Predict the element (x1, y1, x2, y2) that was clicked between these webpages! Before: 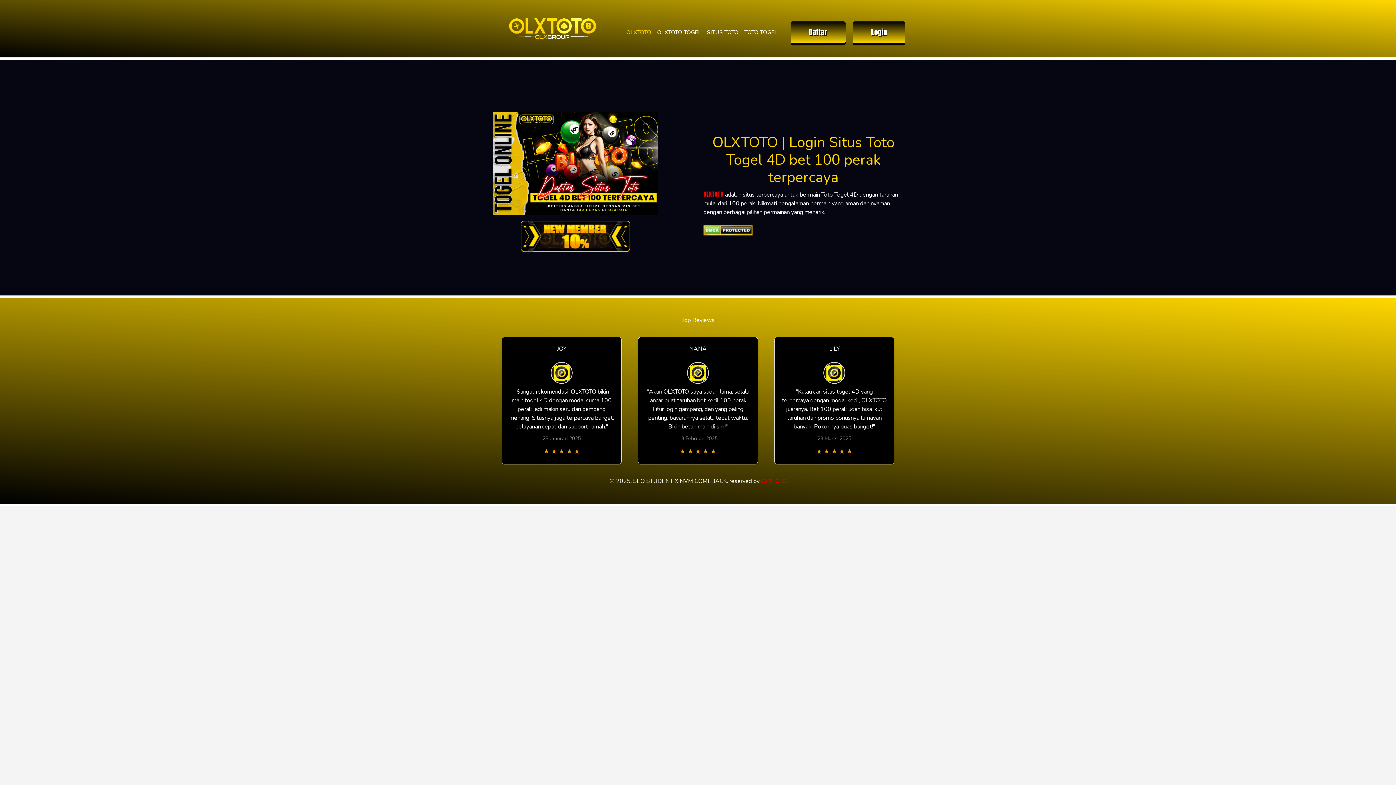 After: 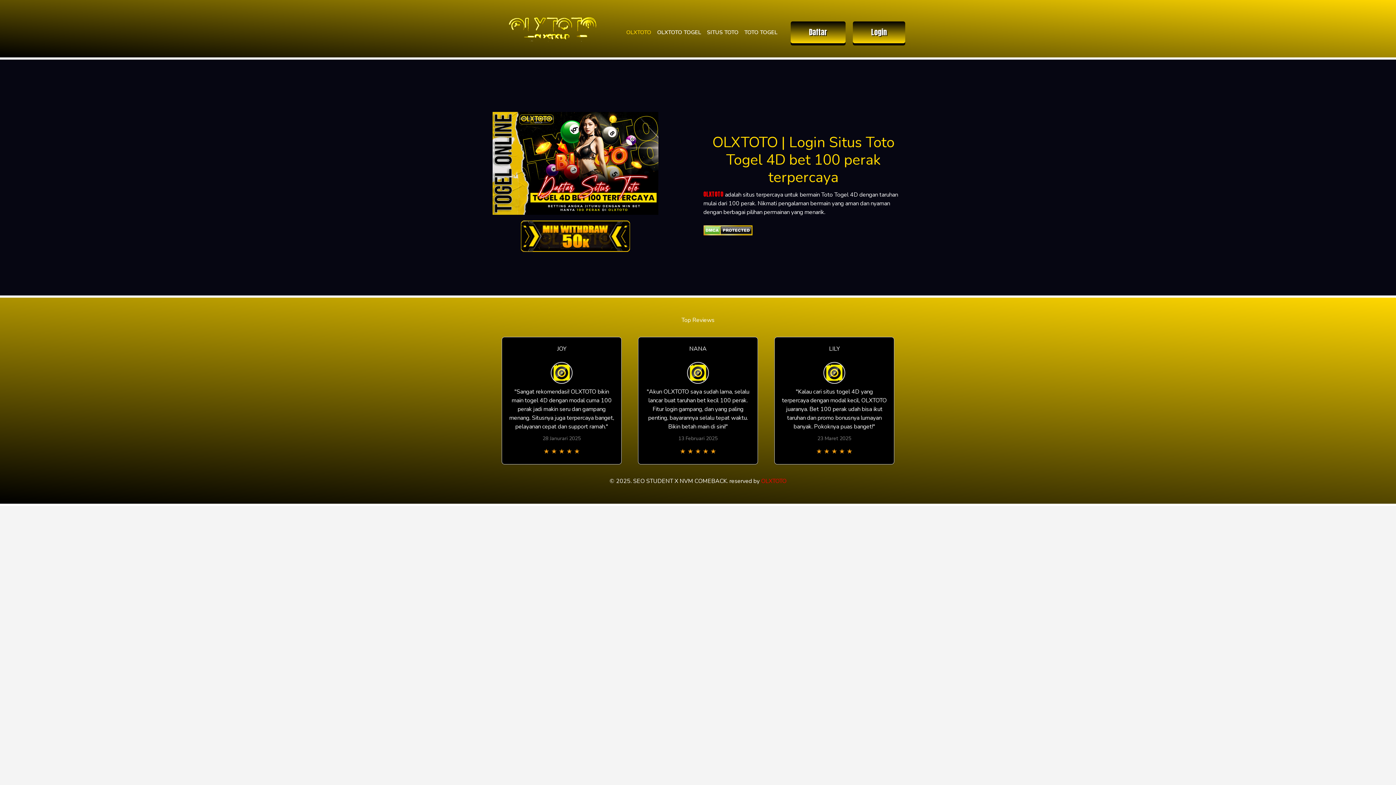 Action: label: SITUS TOTO bbox: (704, 25, 741, 39)